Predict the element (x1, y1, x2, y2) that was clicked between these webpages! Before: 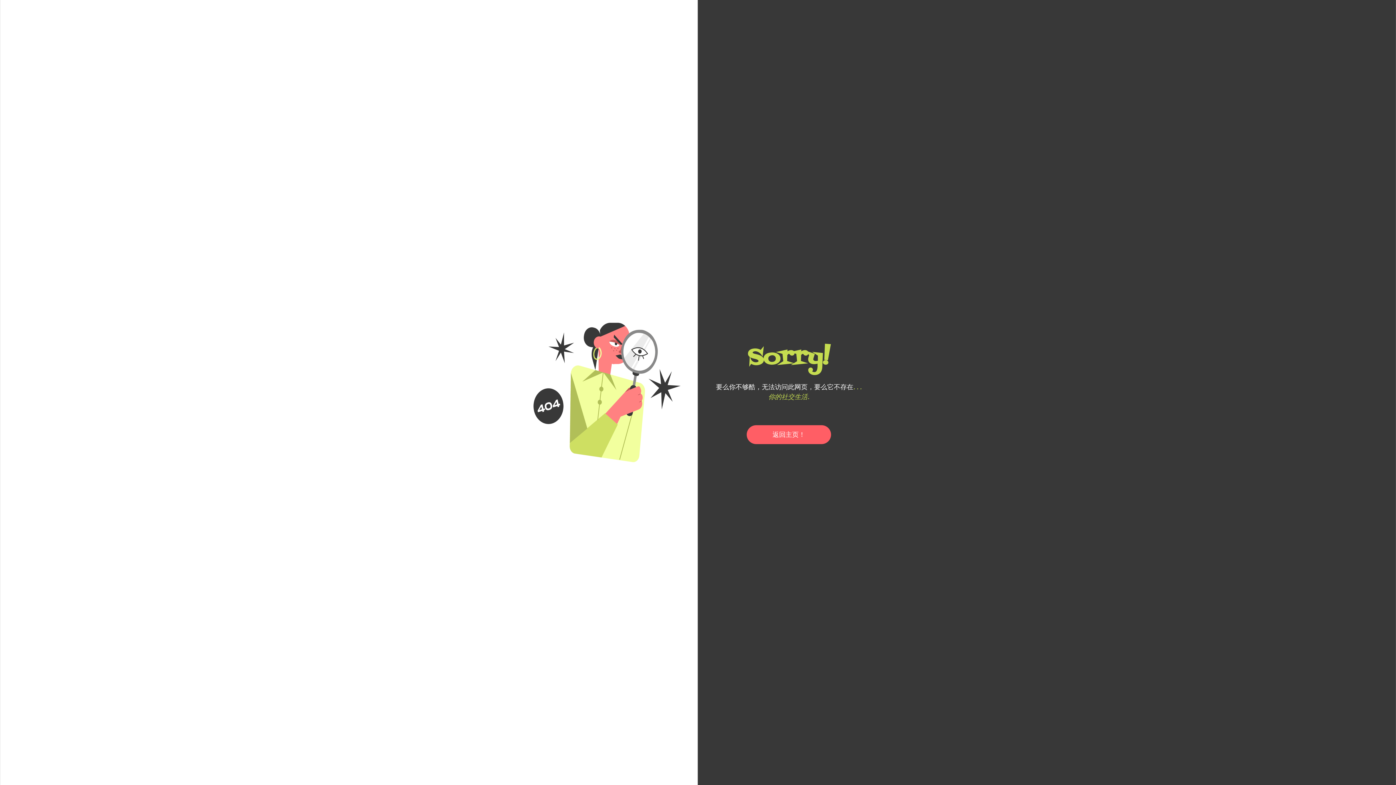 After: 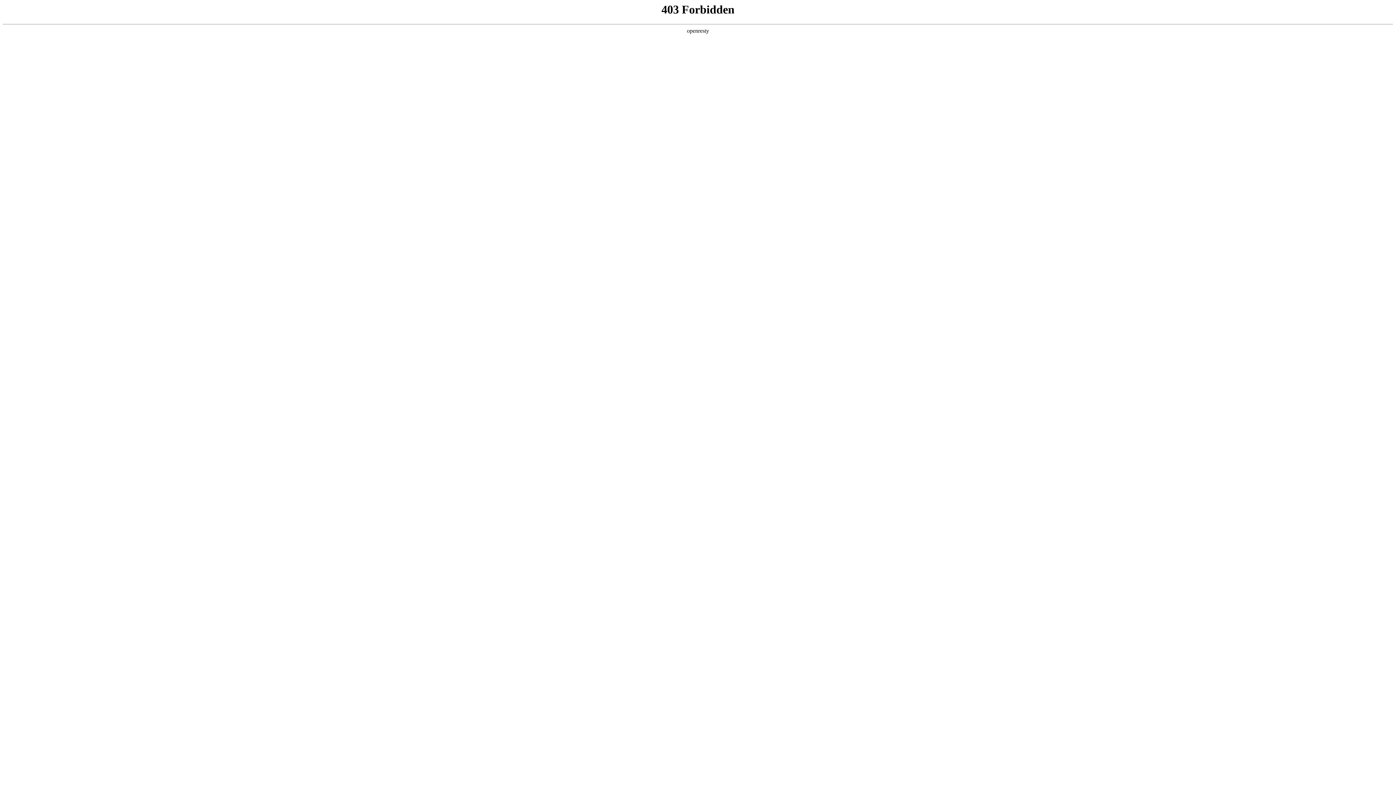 Action: bbox: (746, 425, 831, 444) label: 返回主页！